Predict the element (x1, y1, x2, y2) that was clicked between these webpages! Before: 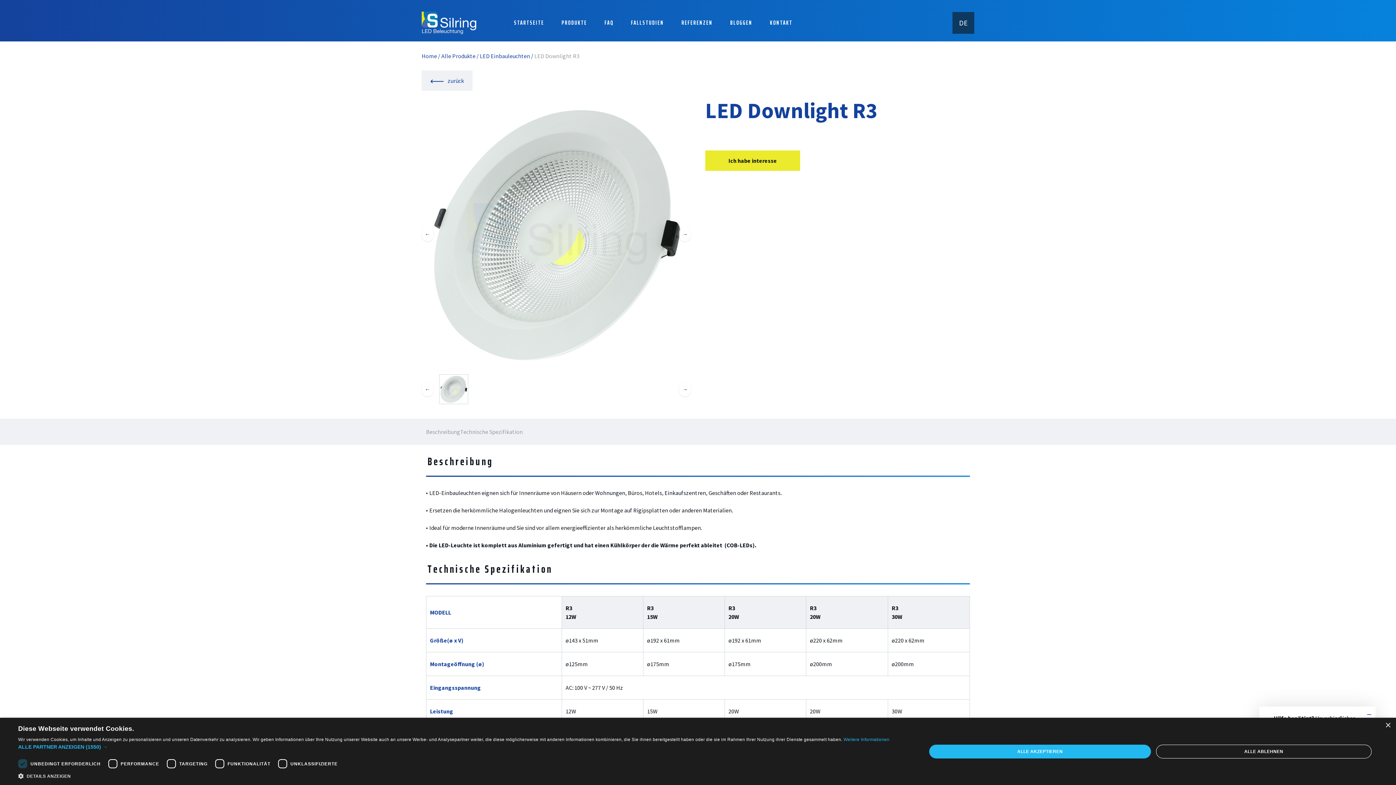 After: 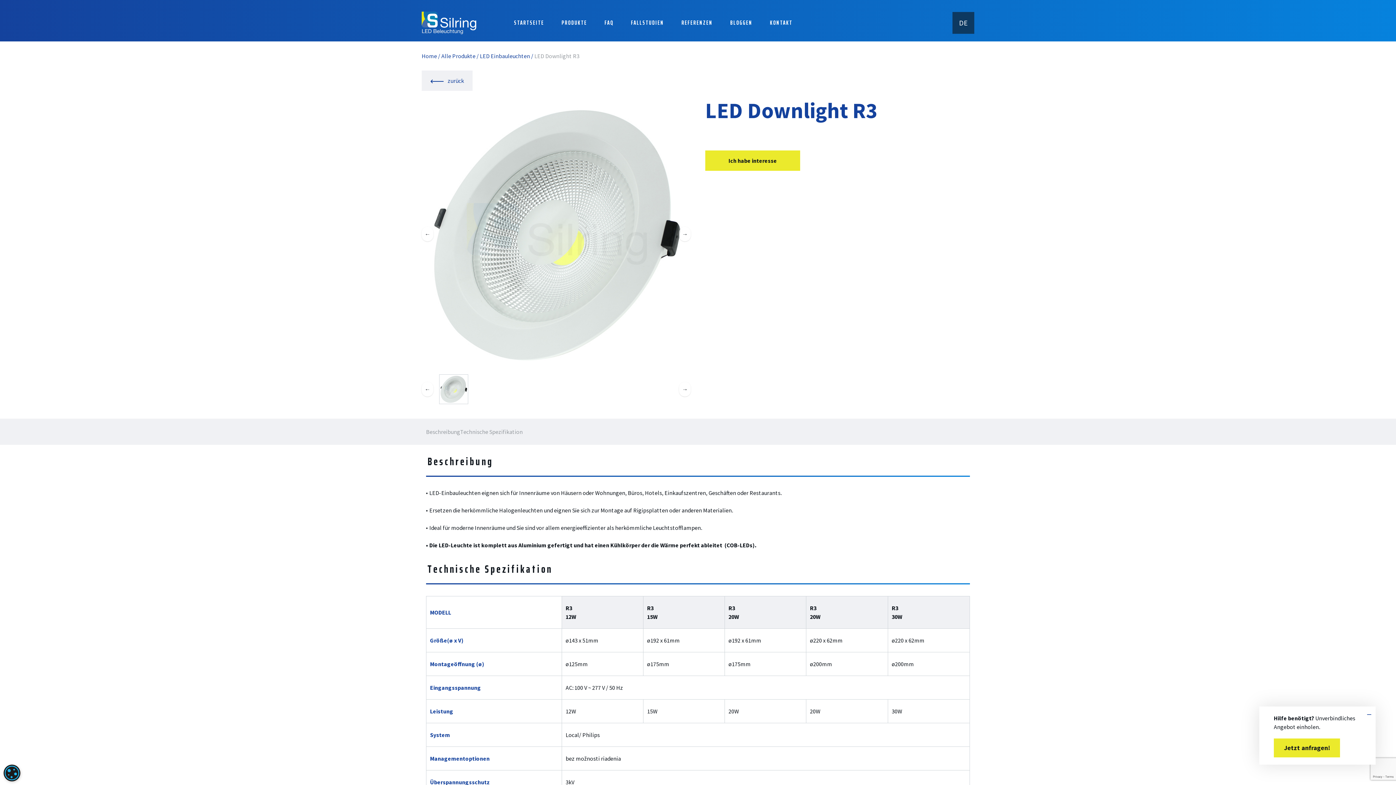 Action: bbox: (929, 744, 1151, 758) label: ALLE AKZEPTIEREN